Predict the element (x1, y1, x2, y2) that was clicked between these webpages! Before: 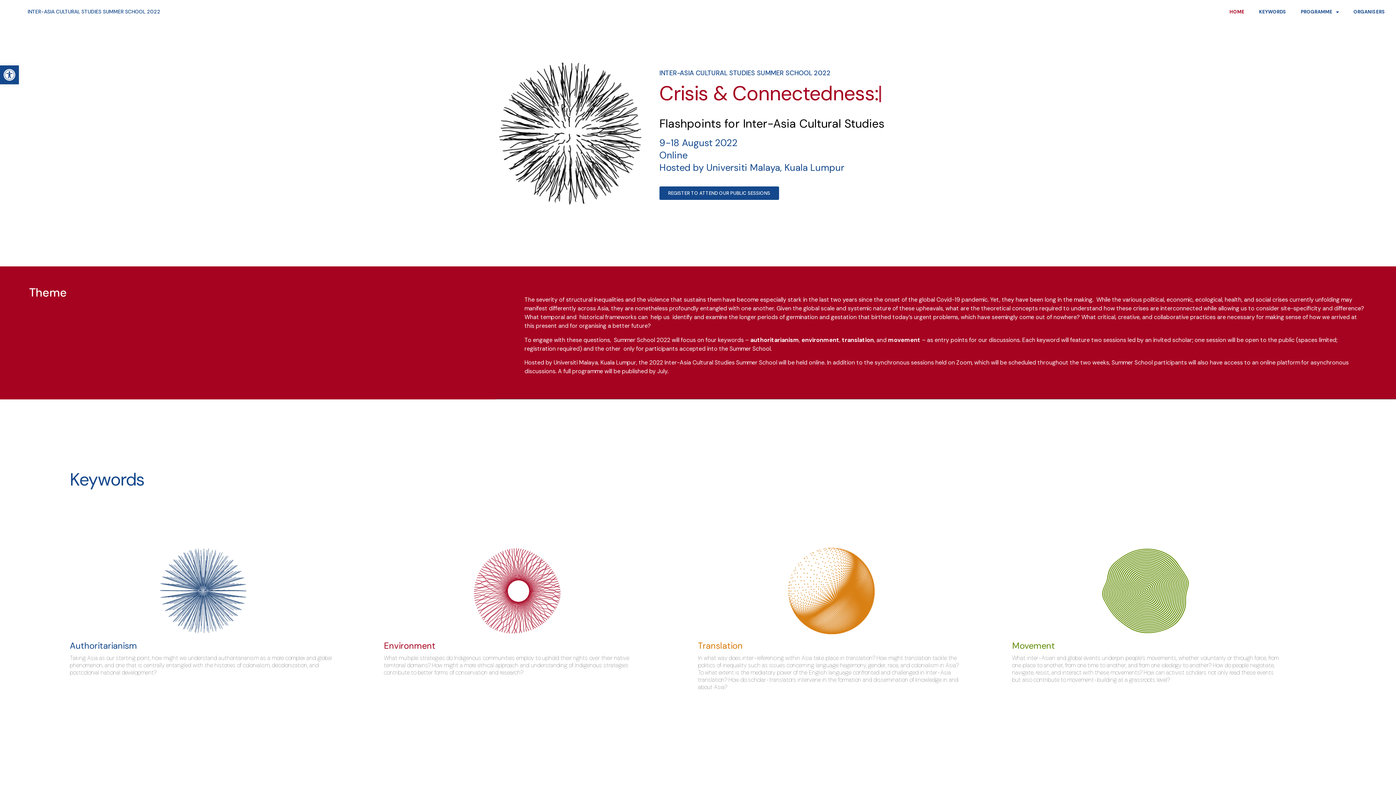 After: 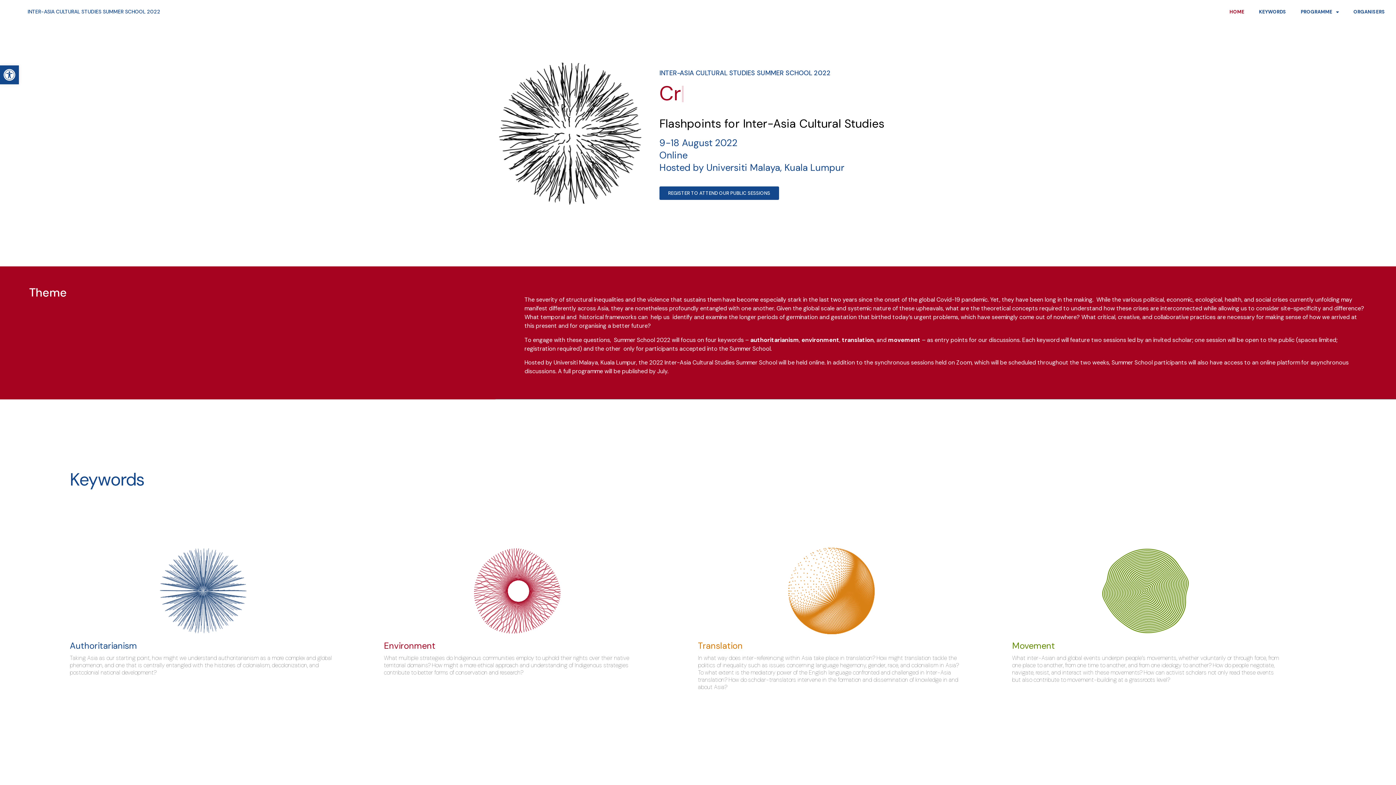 Action: label: INTER-ASIA CULTURAL STUDIES SUMMER SCHOOL 2022​ bbox: (27, 8, 160, 14)